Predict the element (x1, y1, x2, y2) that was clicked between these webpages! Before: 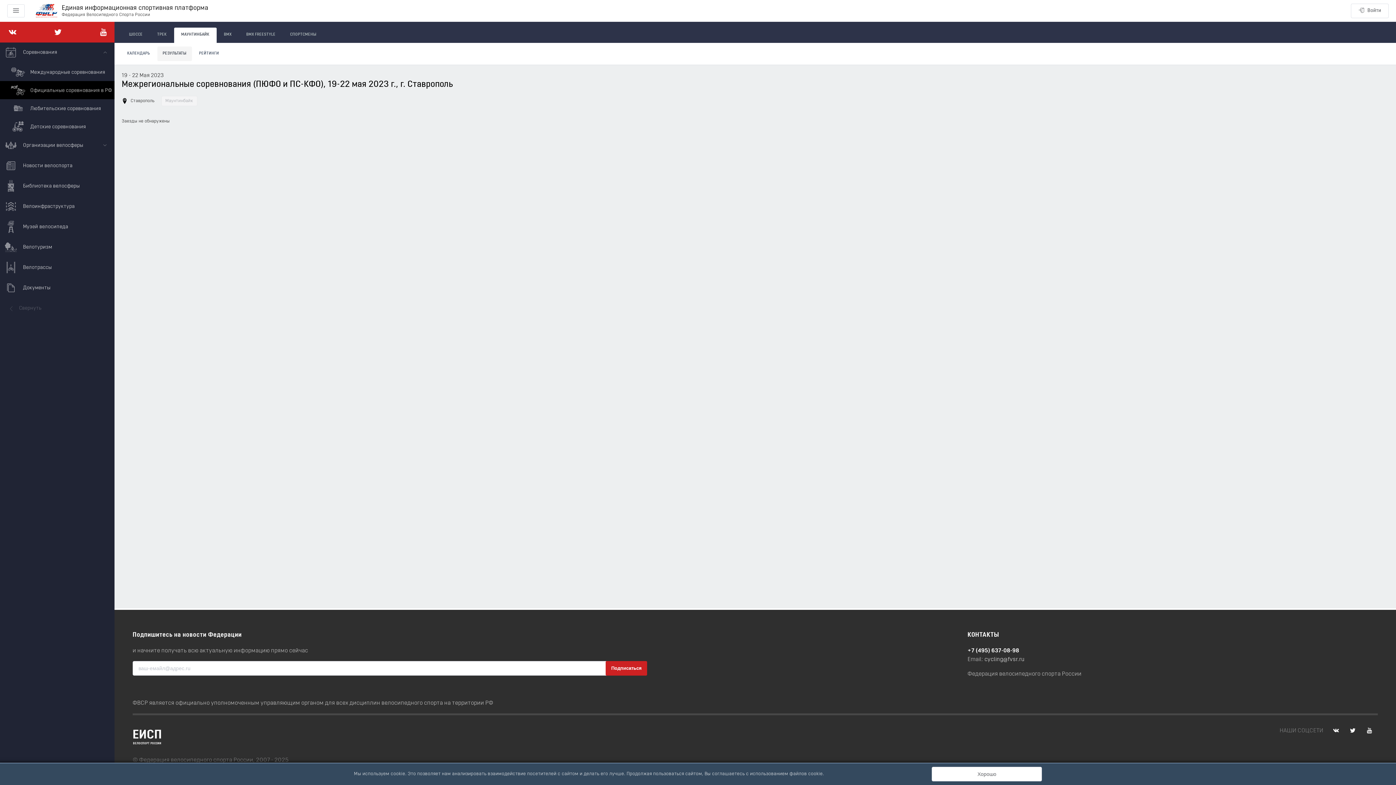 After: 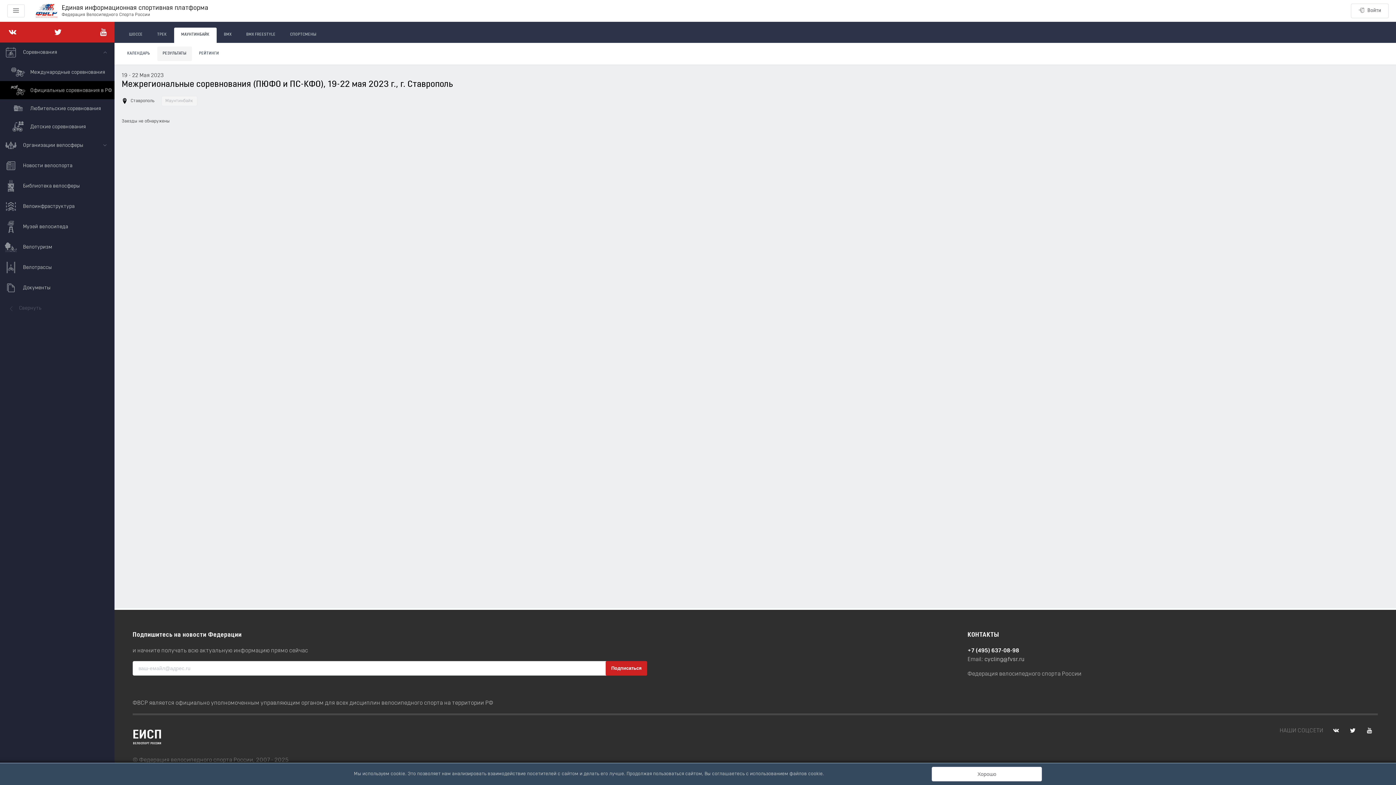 Action: bbox: (1350, 726, 1356, 736)